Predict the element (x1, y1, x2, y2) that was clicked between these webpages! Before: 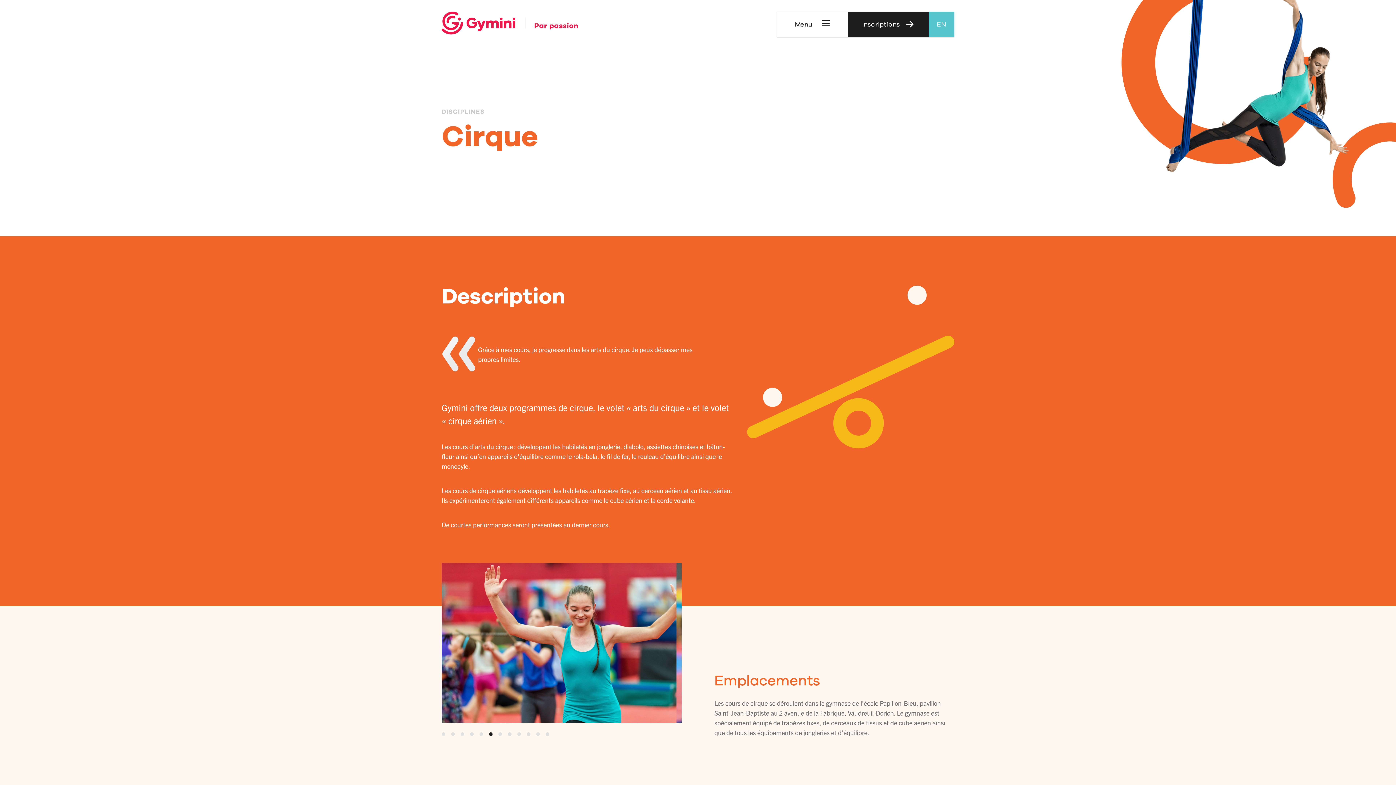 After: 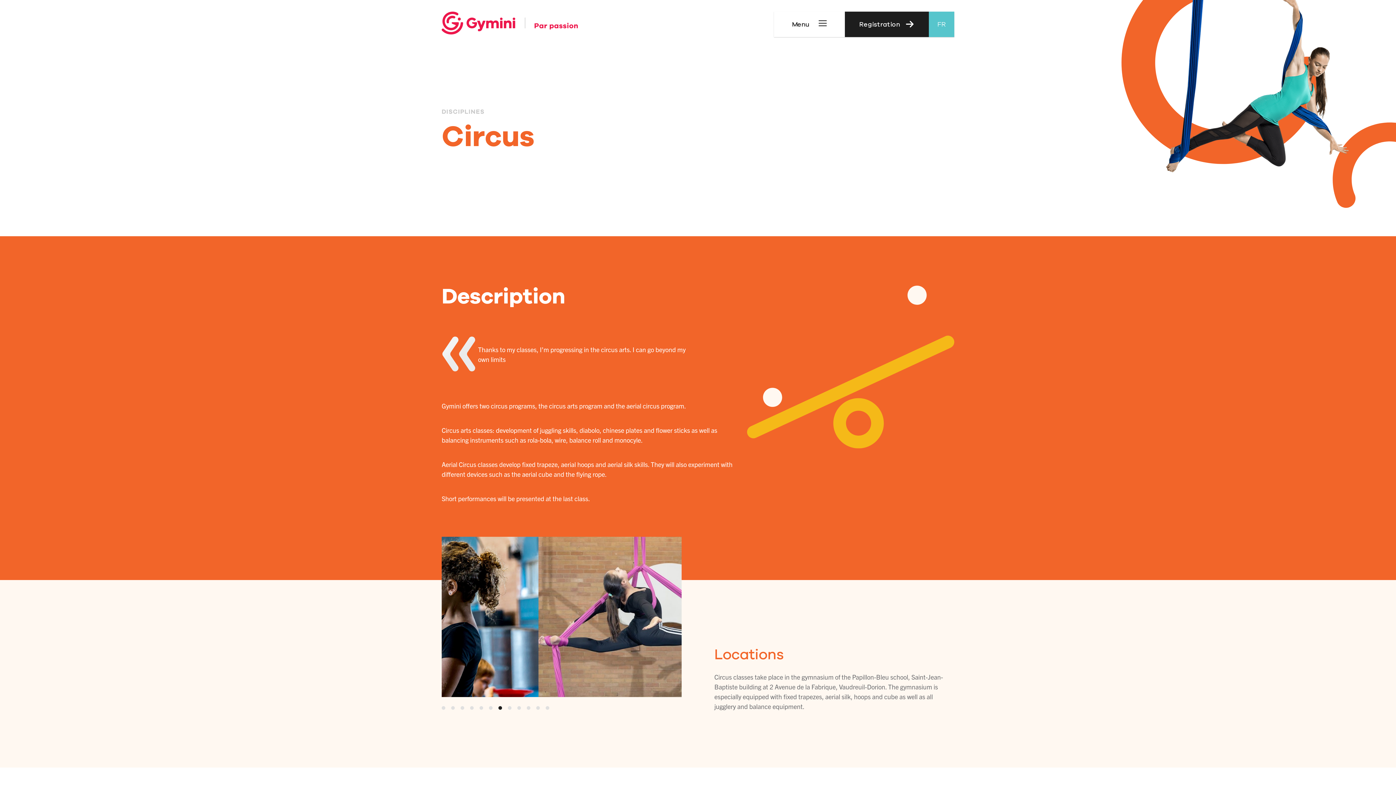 Action: label: EN bbox: (929, 11, 954, 37)